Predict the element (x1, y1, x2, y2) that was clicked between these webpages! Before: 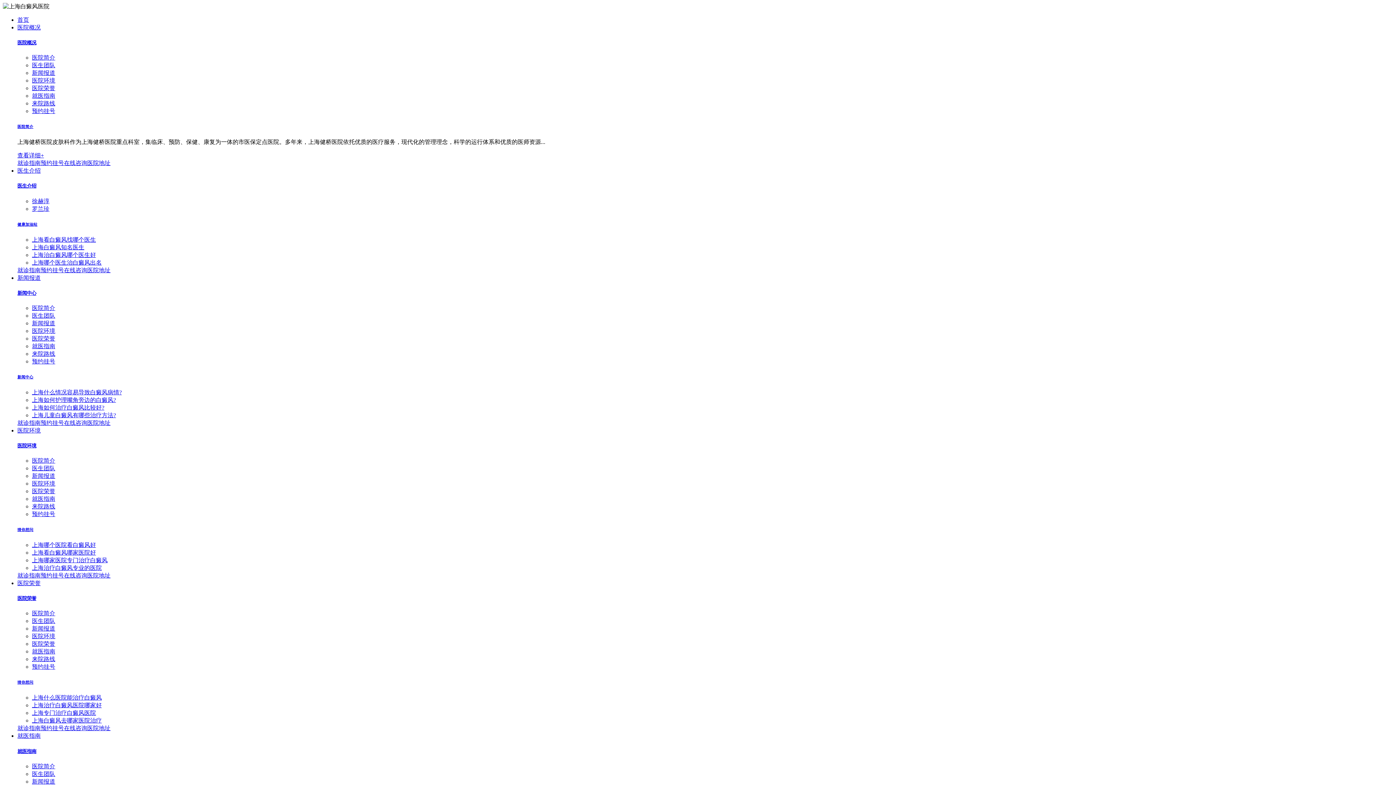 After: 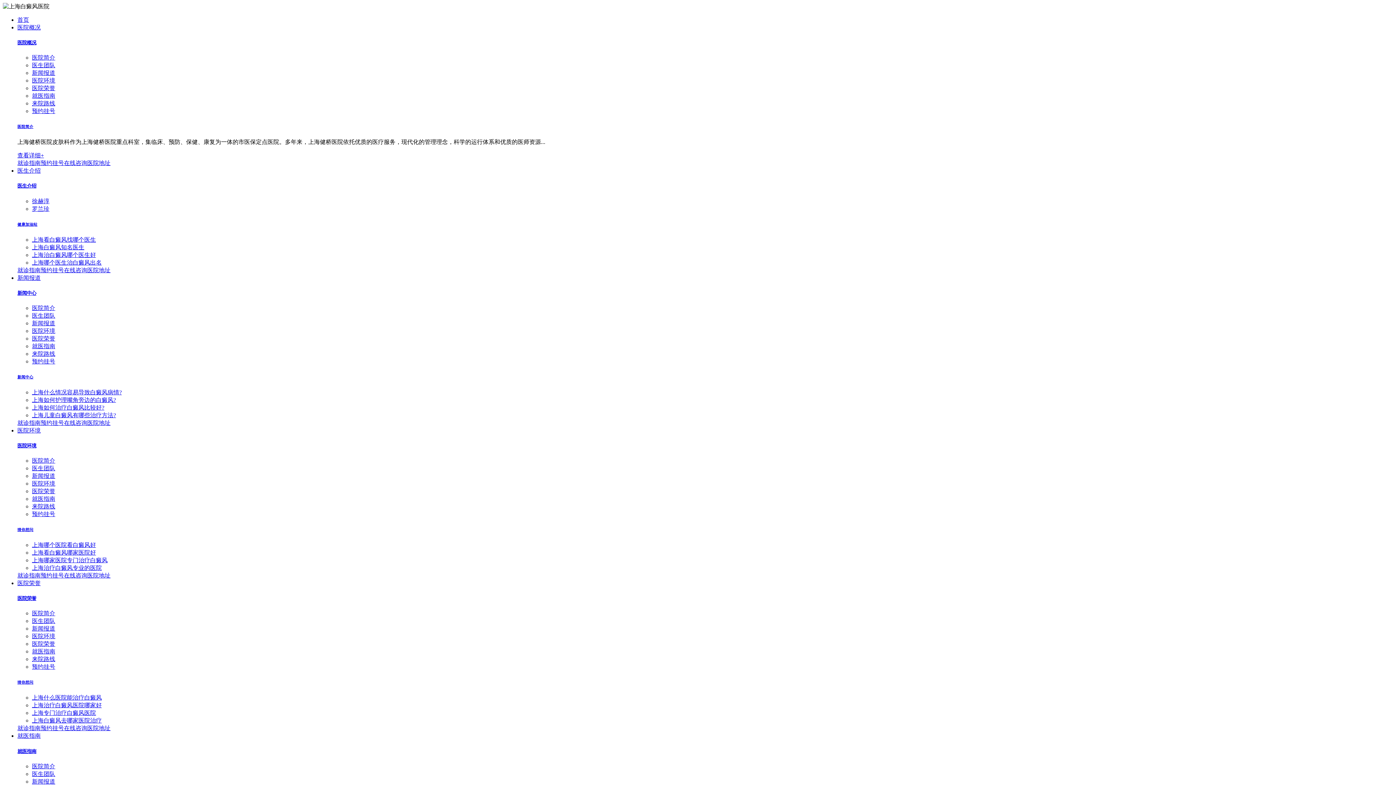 Action: label: 新闻报道 bbox: (32, 778, 55, 785)